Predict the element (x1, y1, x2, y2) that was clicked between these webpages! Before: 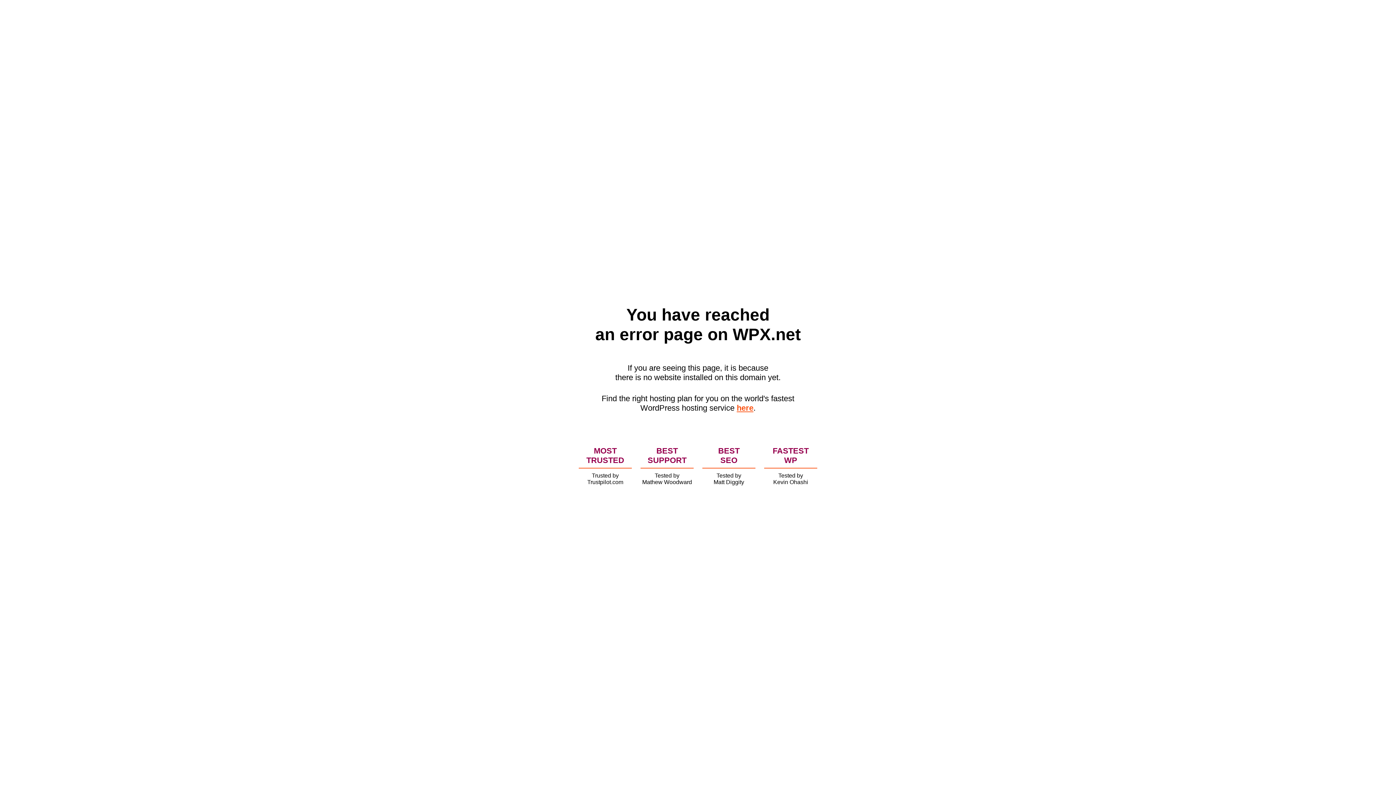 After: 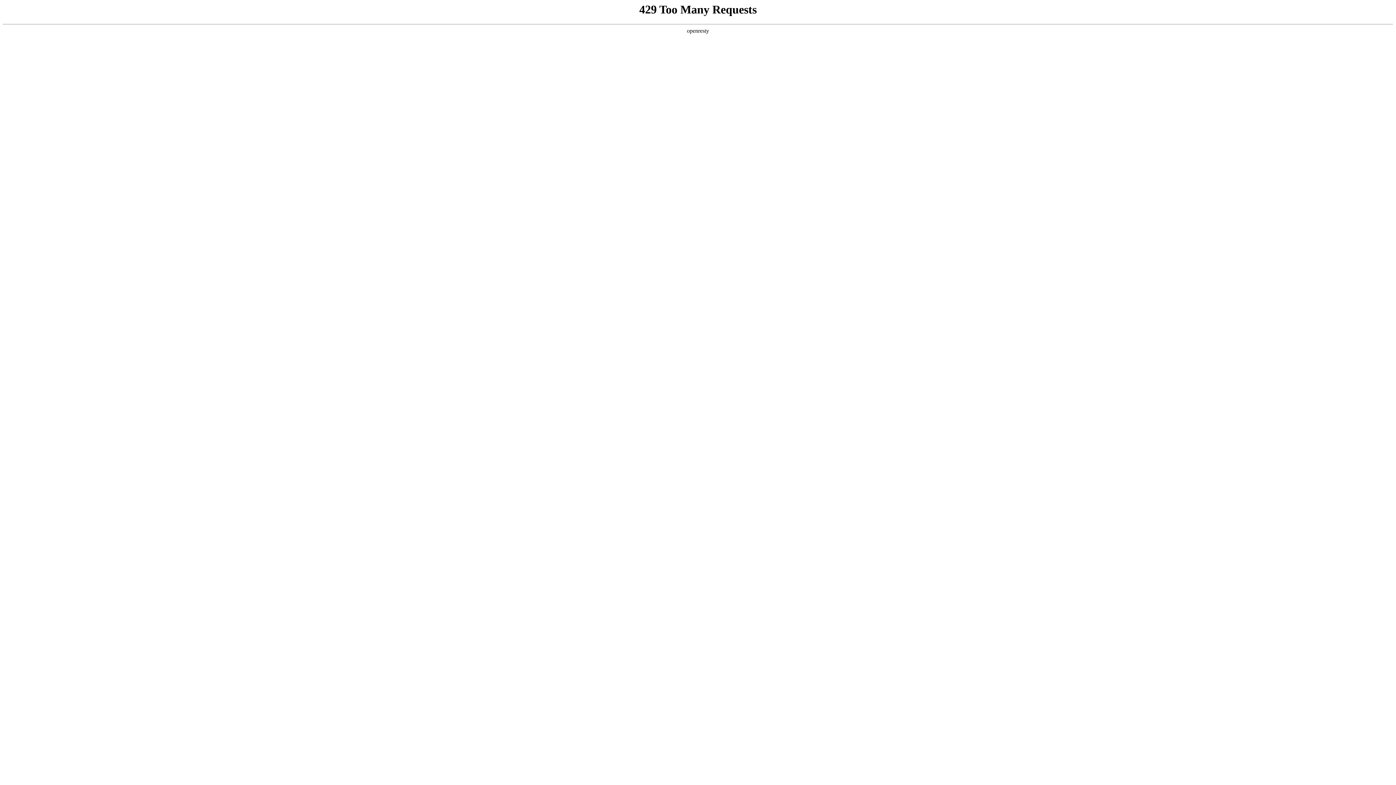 Action: label: here bbox: (736, 403, 753, 412)